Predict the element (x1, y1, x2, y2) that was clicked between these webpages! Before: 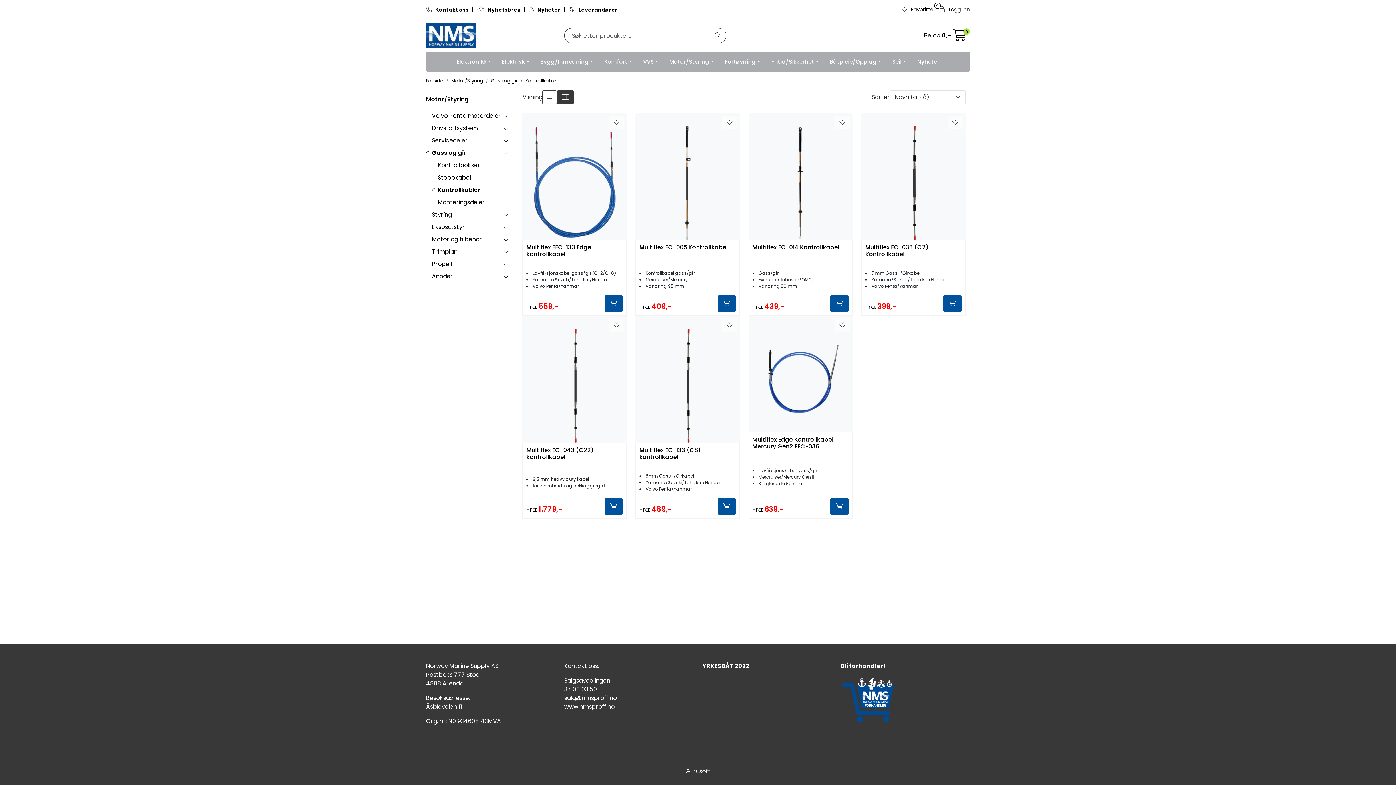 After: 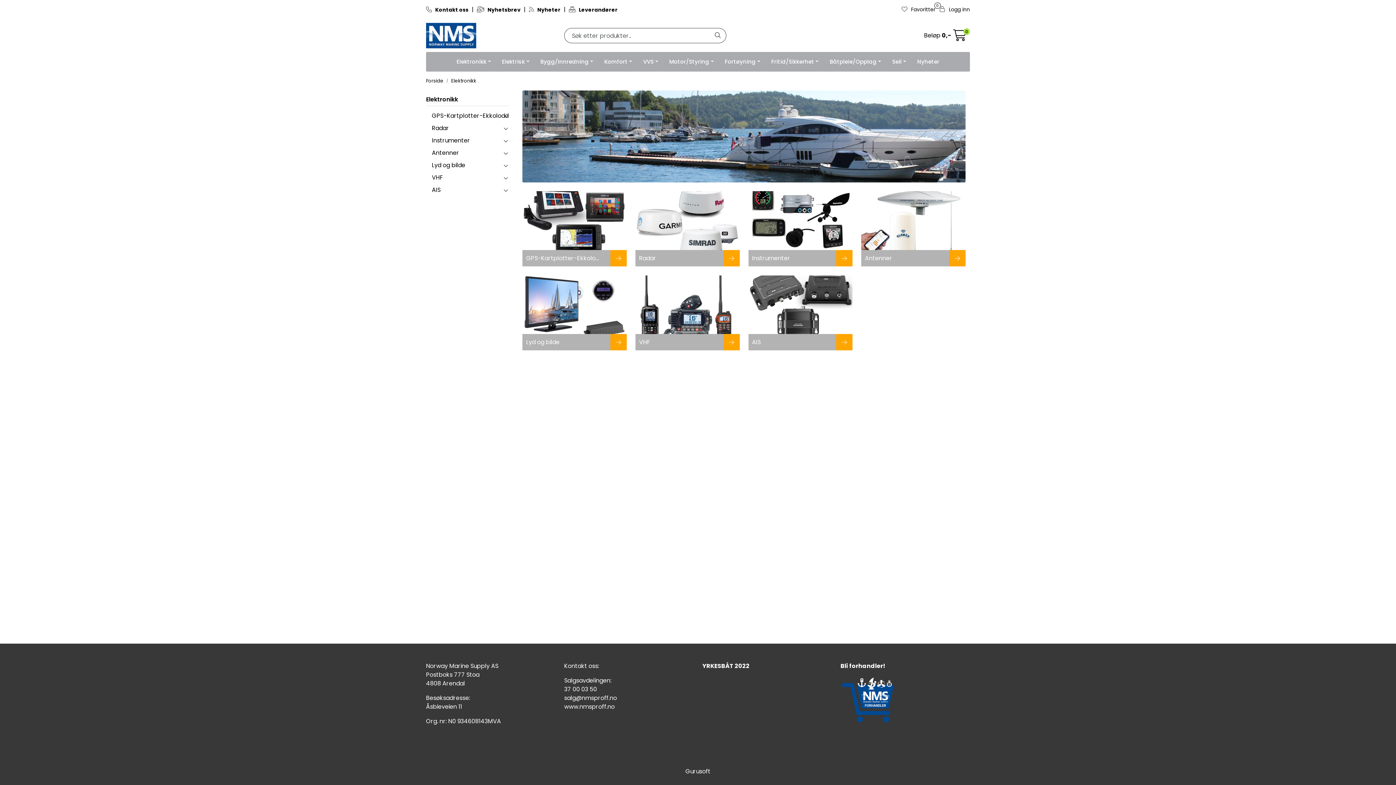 Action: label: Elektronikk bbox: (451, 52, 496, 71)